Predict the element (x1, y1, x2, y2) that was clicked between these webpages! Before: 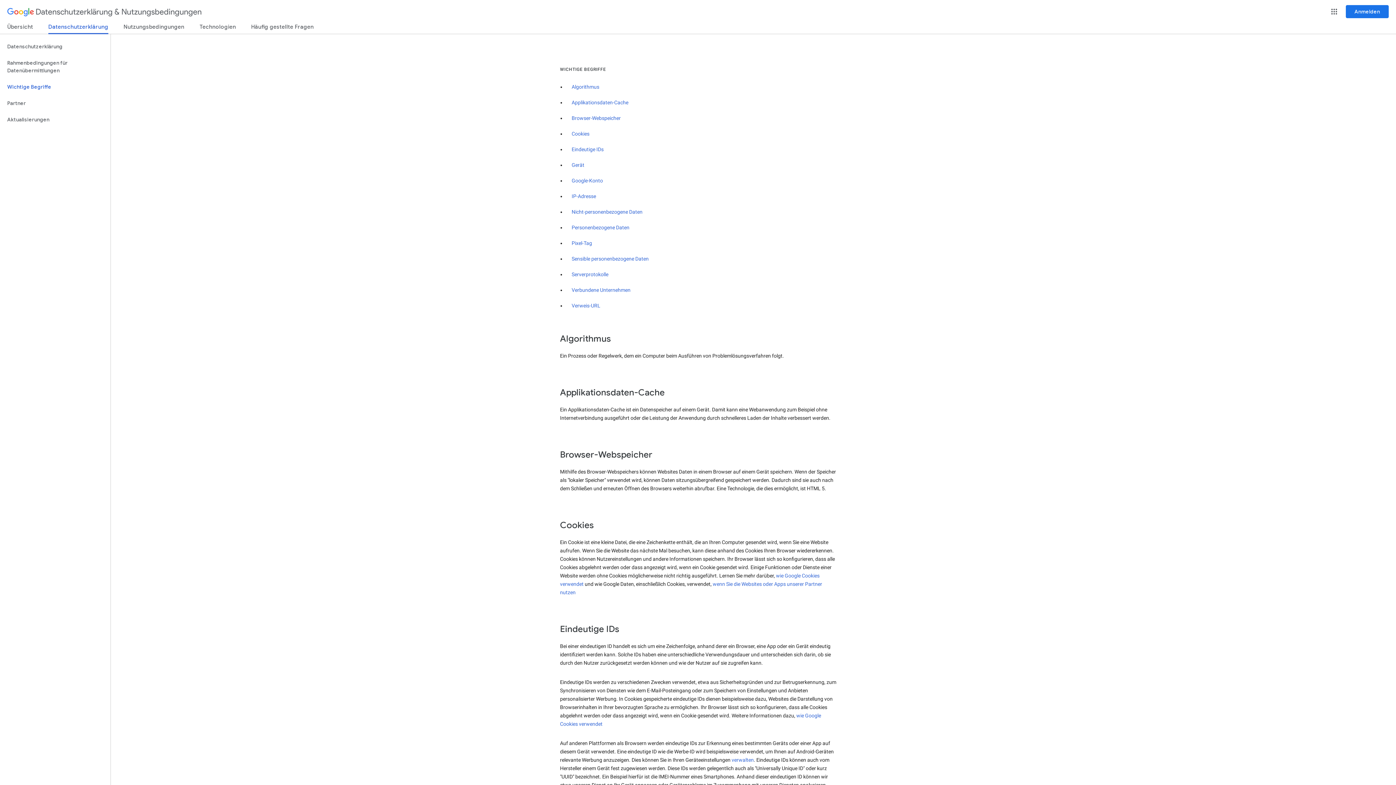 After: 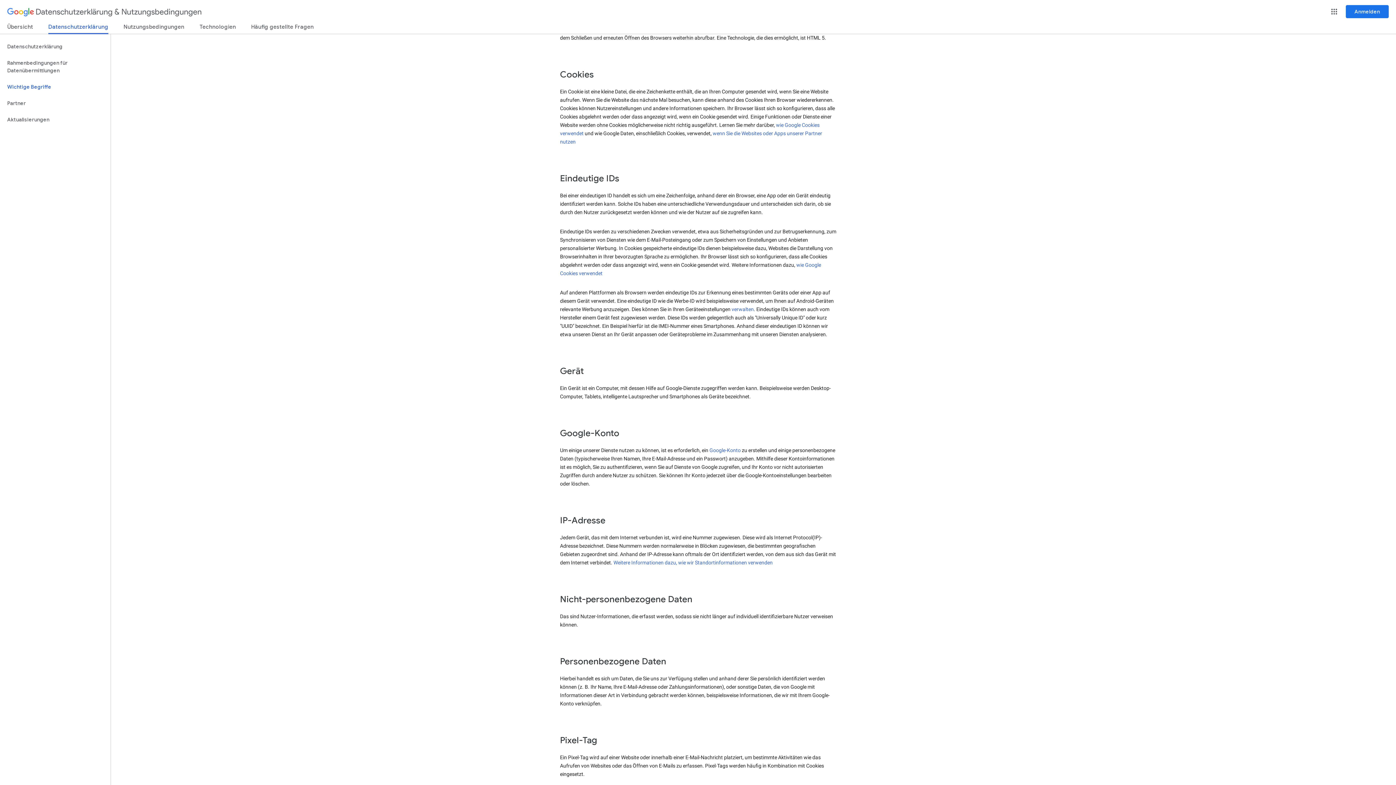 Action: bbox: (571, 130, 589, 136) label: Cookies